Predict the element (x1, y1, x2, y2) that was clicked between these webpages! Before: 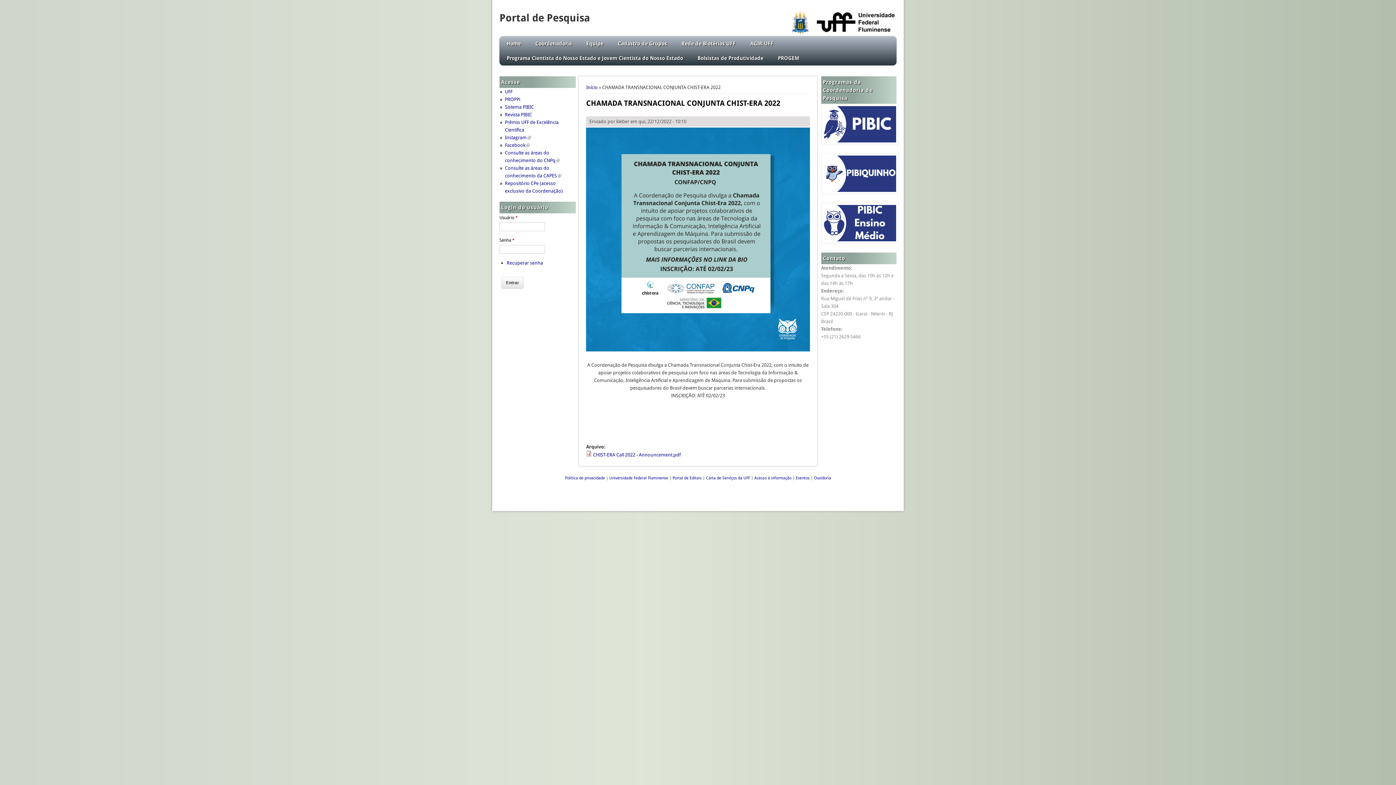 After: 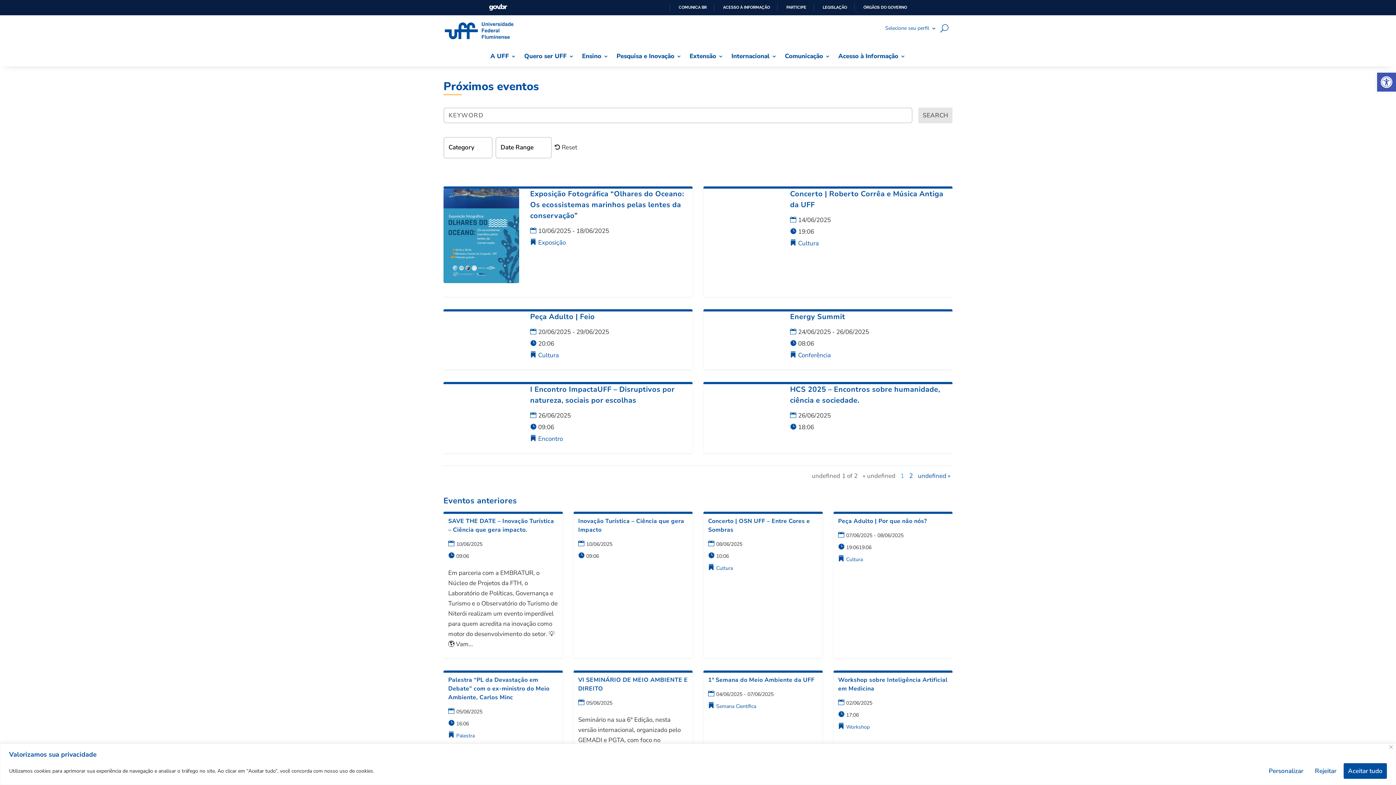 Action: label: Eventos bbox: (796, 476, 809, 480)